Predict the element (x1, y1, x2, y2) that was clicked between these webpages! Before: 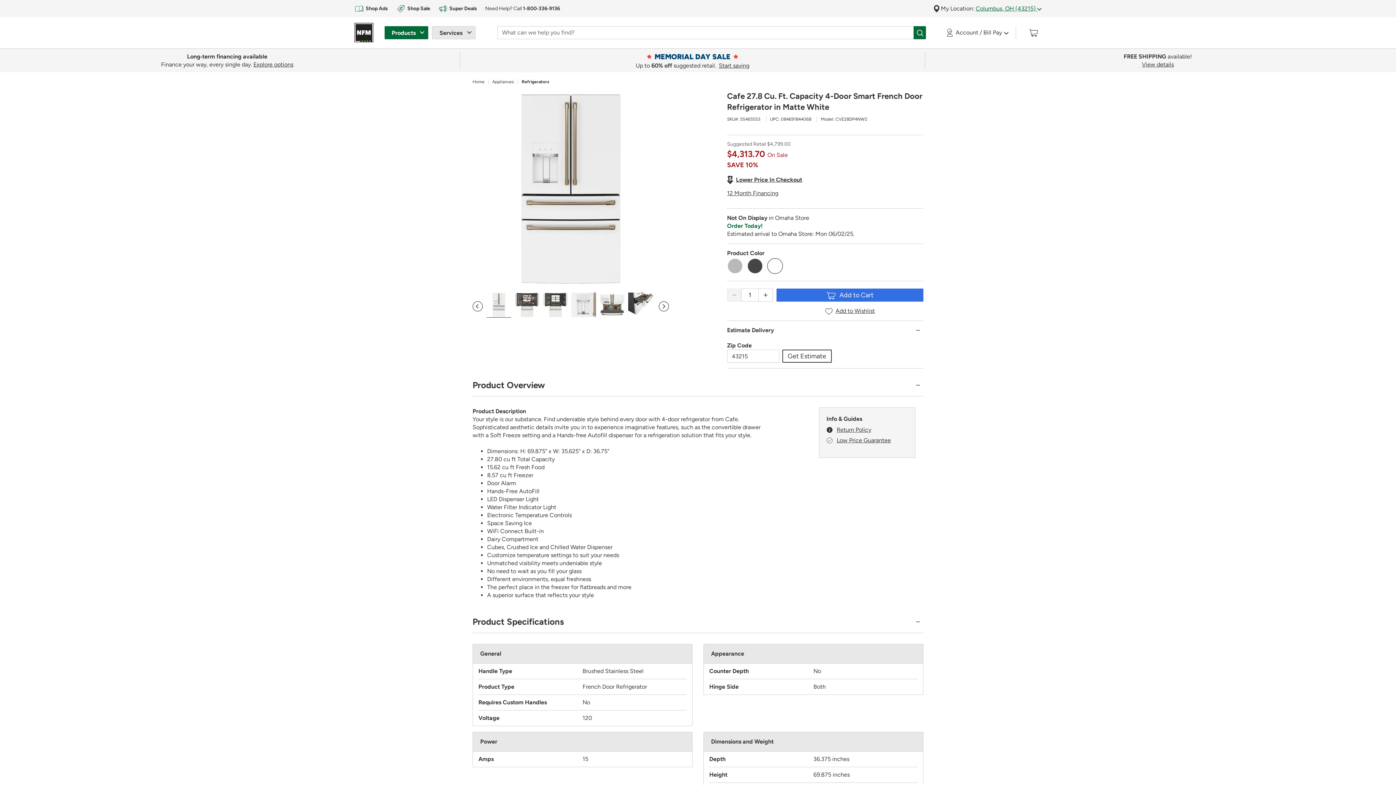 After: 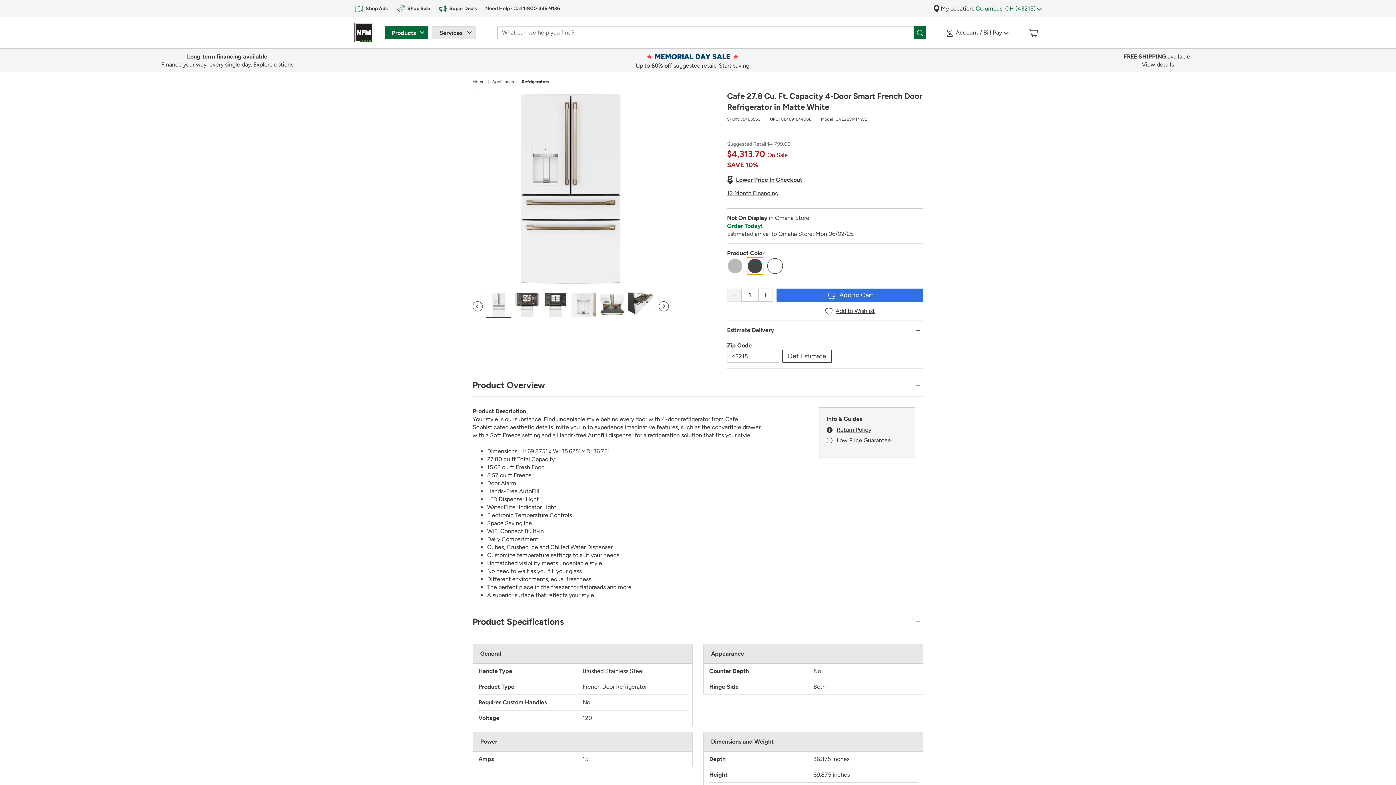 Action: bbox: (747, 257, 763, 274) label: Select Product Color Black